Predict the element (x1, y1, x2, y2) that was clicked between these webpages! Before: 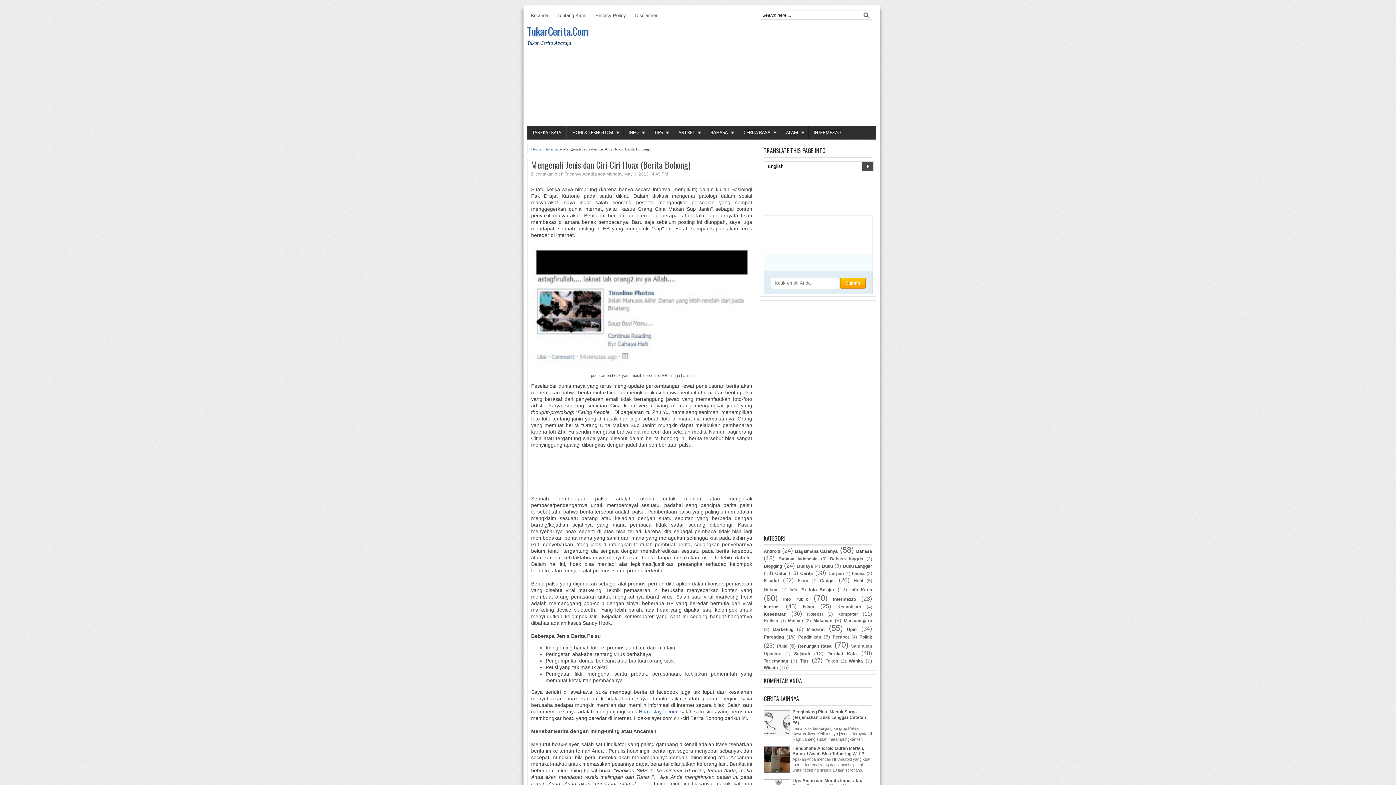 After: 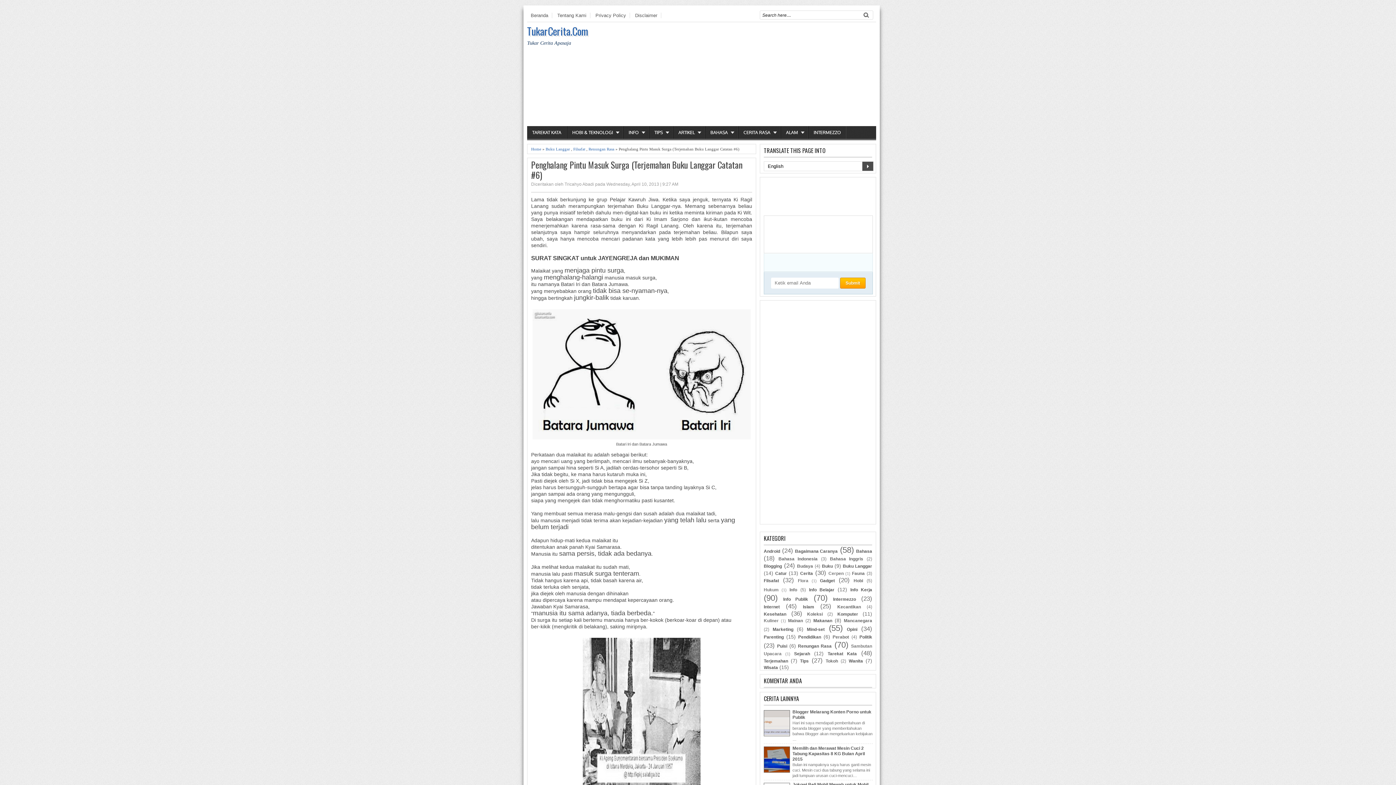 Action: bbox: (792, 709, 866, 725) label: Penghalang Pintu Masuk Surga (Terjemahan Buku Langgar Catatan #6)